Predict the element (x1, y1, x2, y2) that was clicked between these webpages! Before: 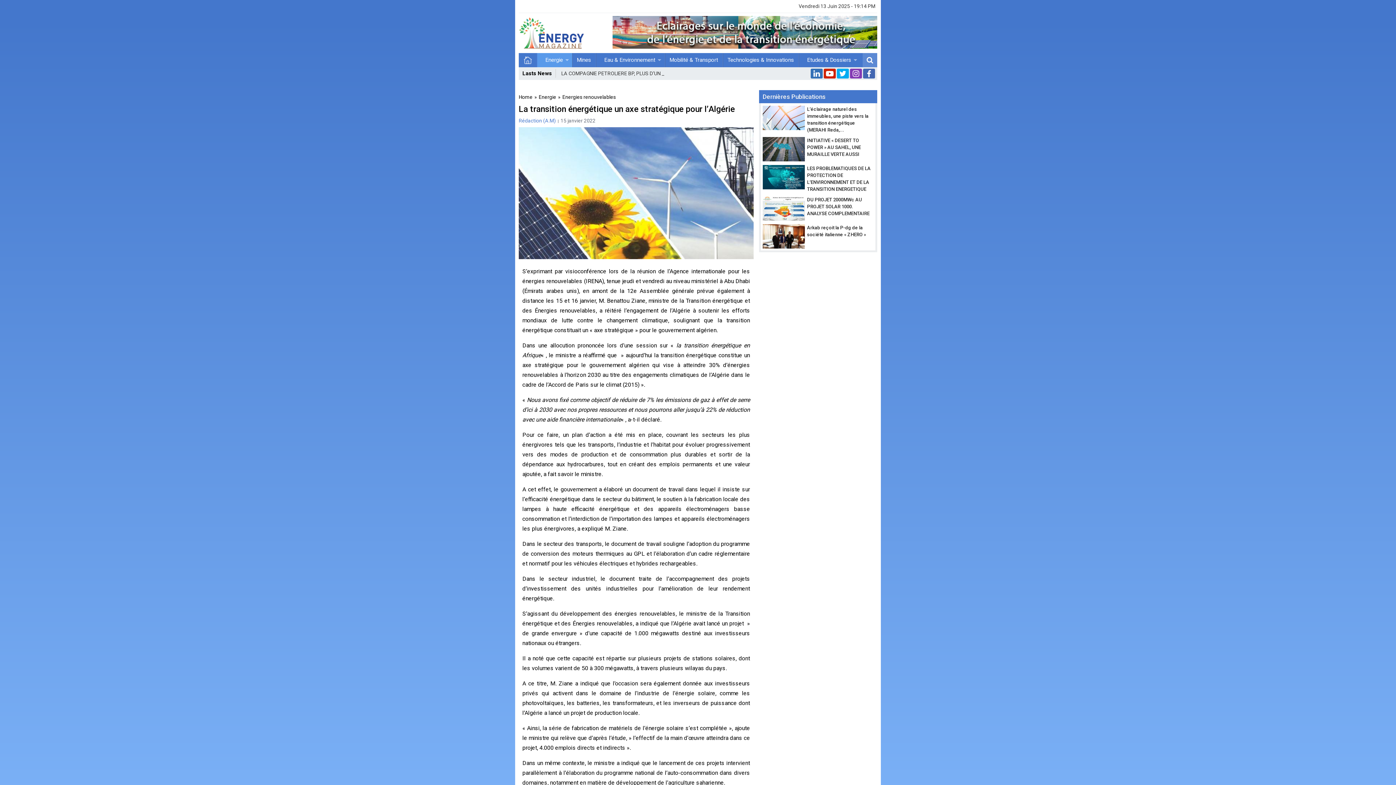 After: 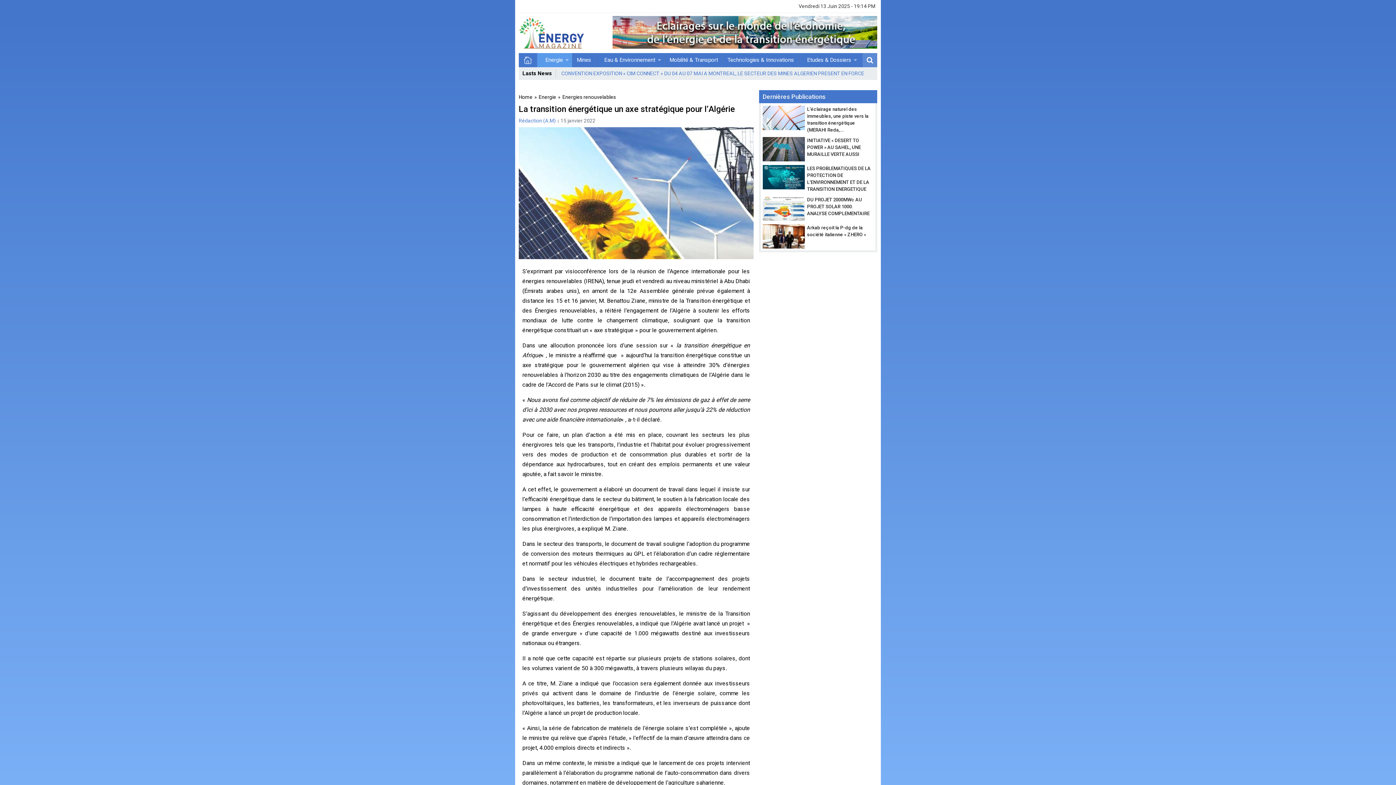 Action: bbox: (810, 68, 822, 79)